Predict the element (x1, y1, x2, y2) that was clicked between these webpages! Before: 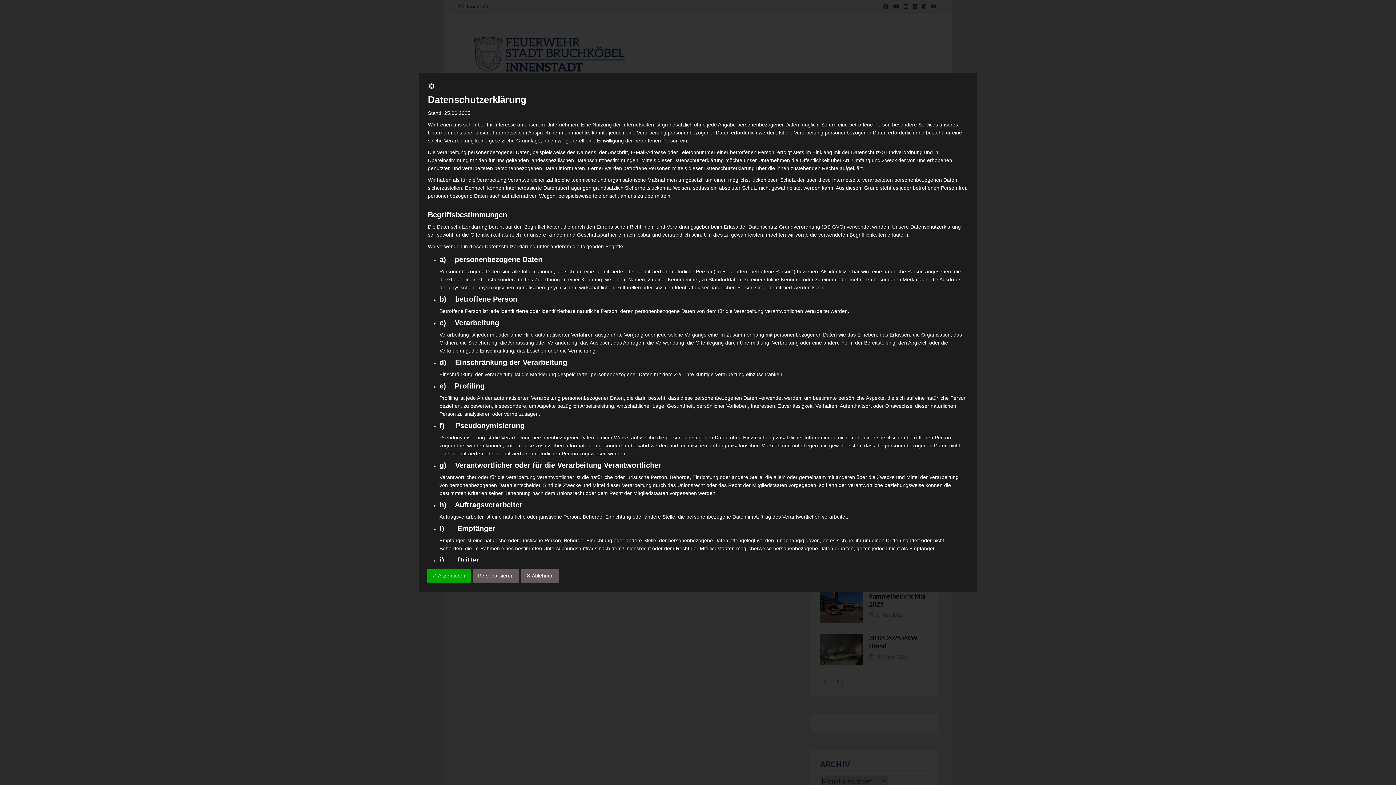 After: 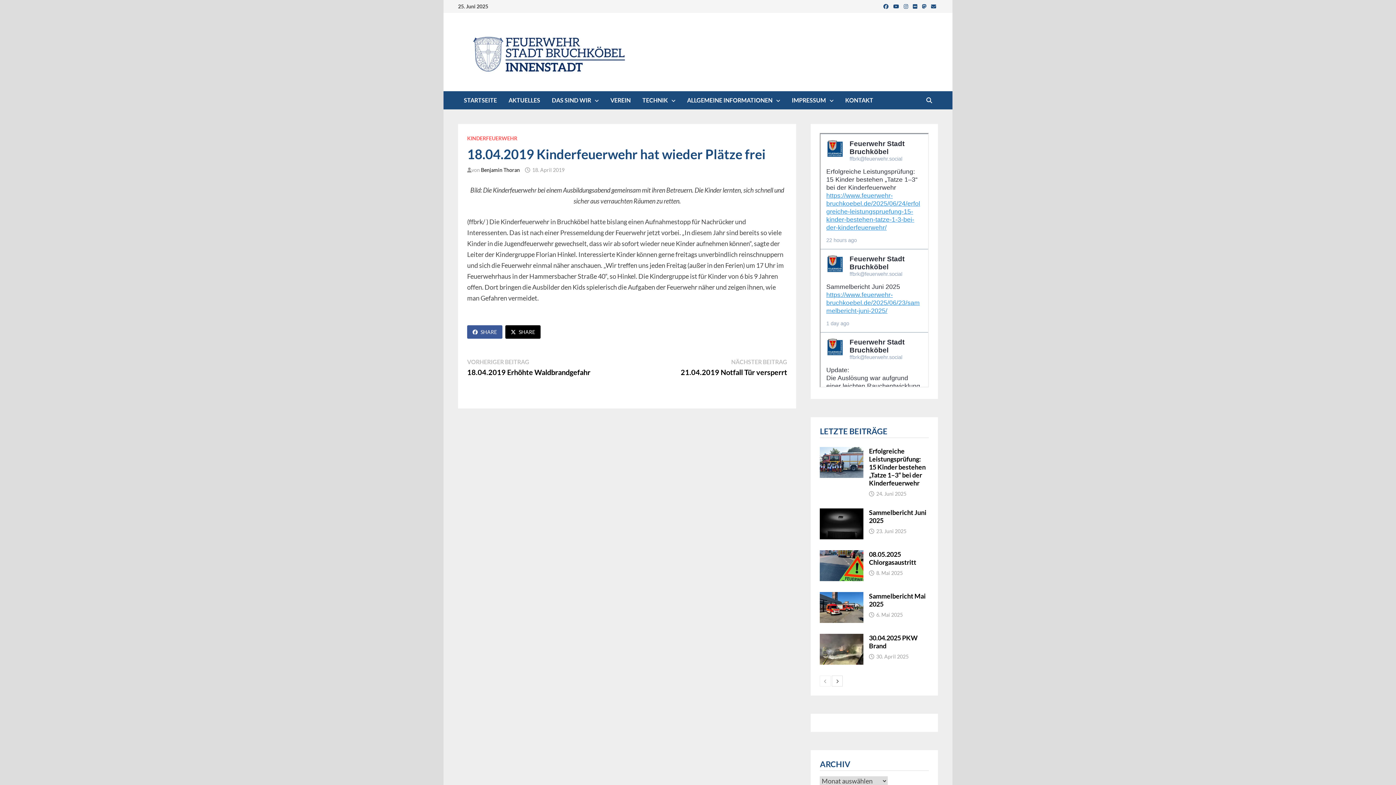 Action: bbox: (428, 84, 435, 90)